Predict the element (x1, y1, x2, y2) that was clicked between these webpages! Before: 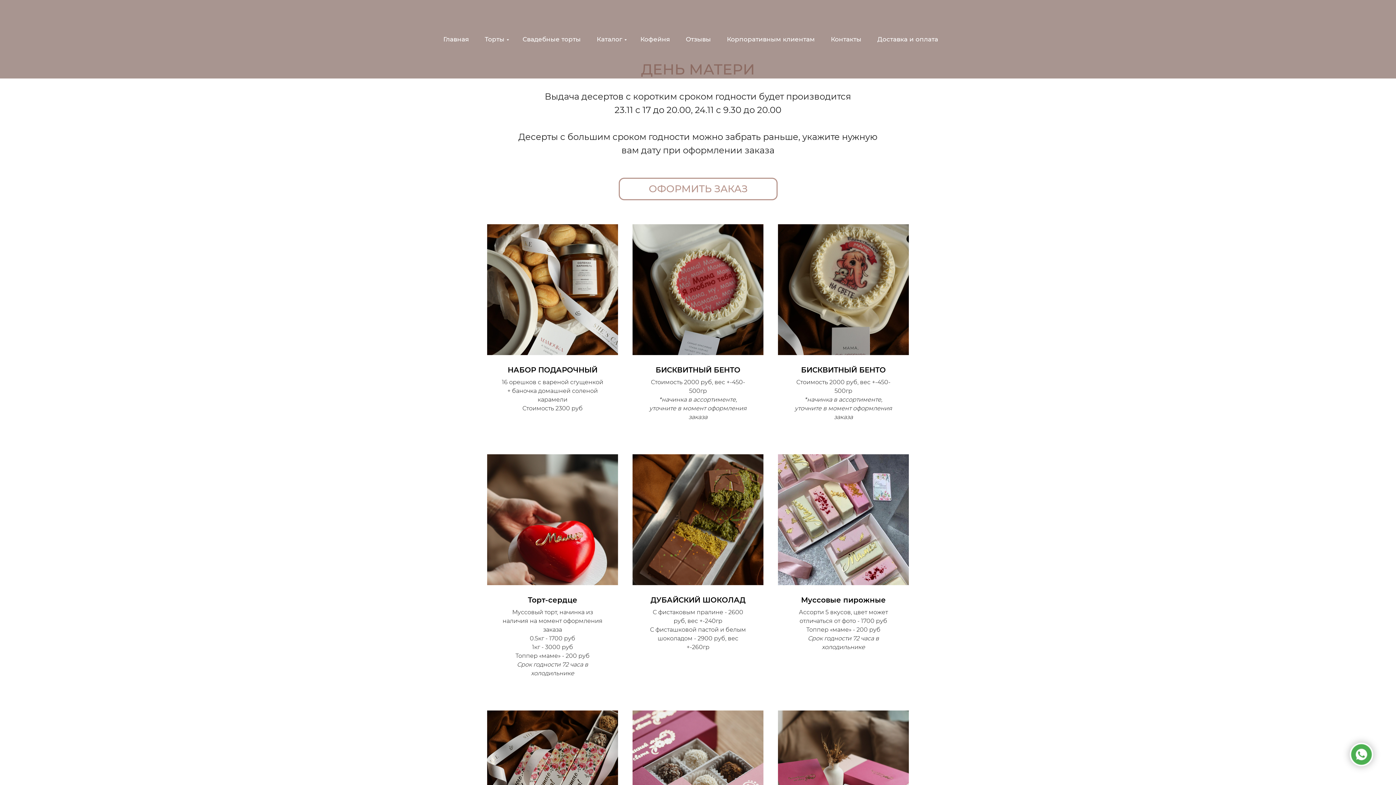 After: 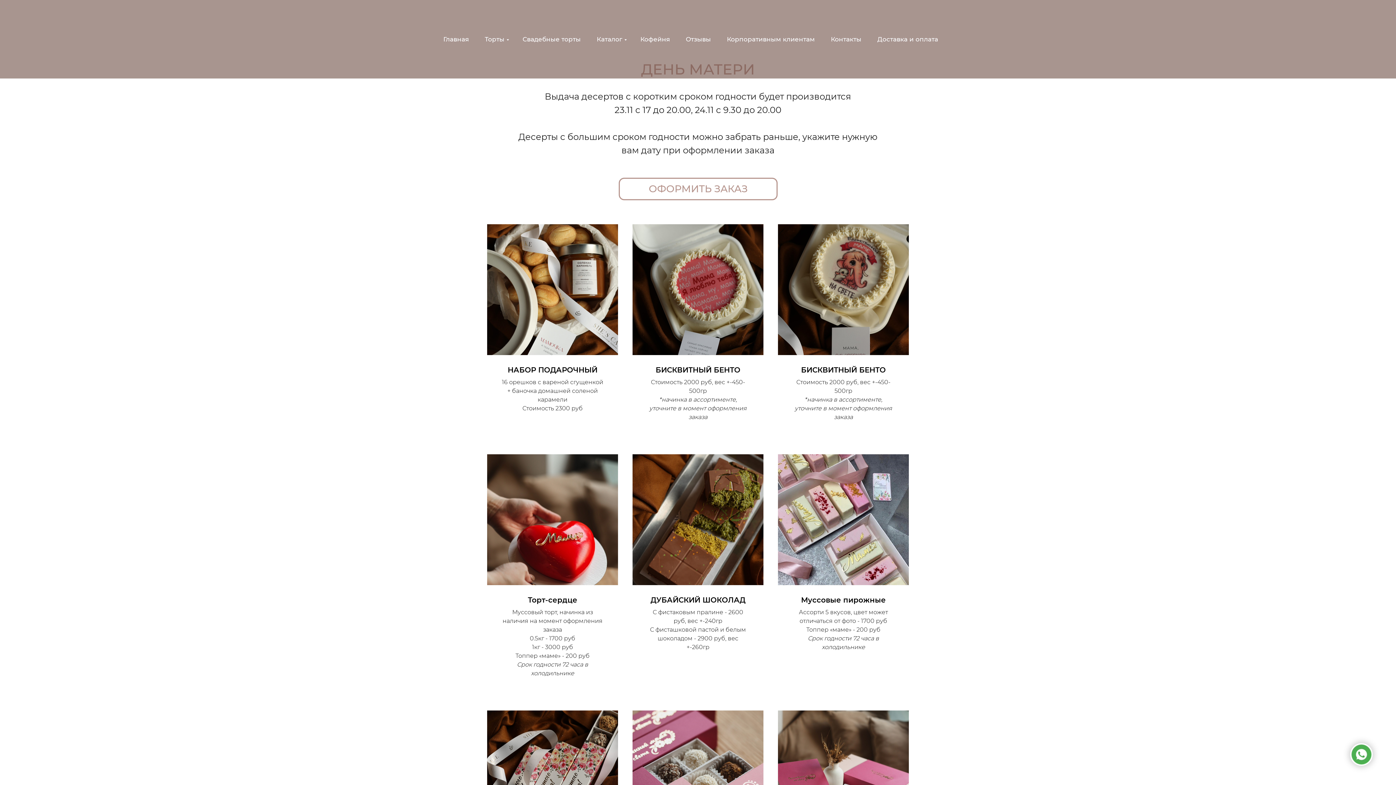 Action: label: Контакты bbox: (831, 35, 861, 42)